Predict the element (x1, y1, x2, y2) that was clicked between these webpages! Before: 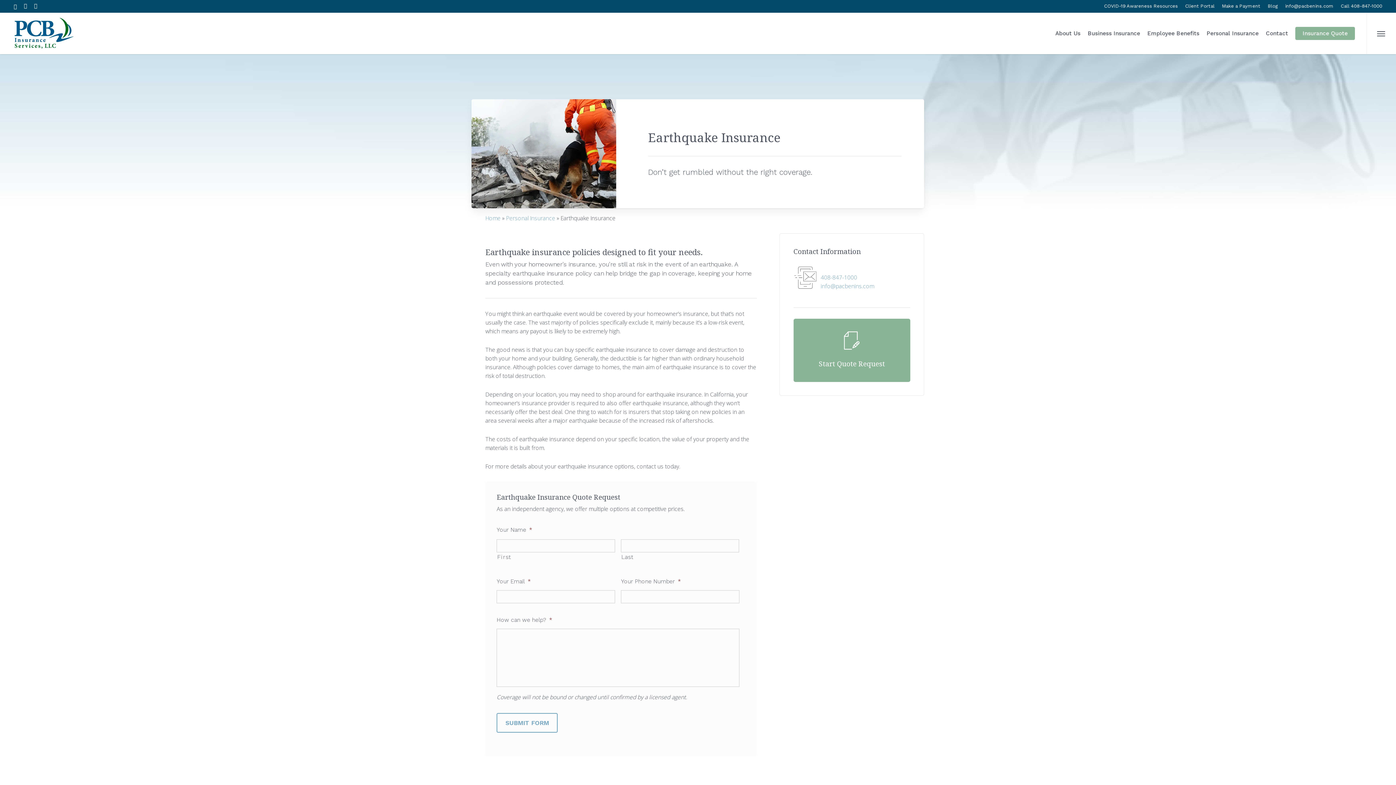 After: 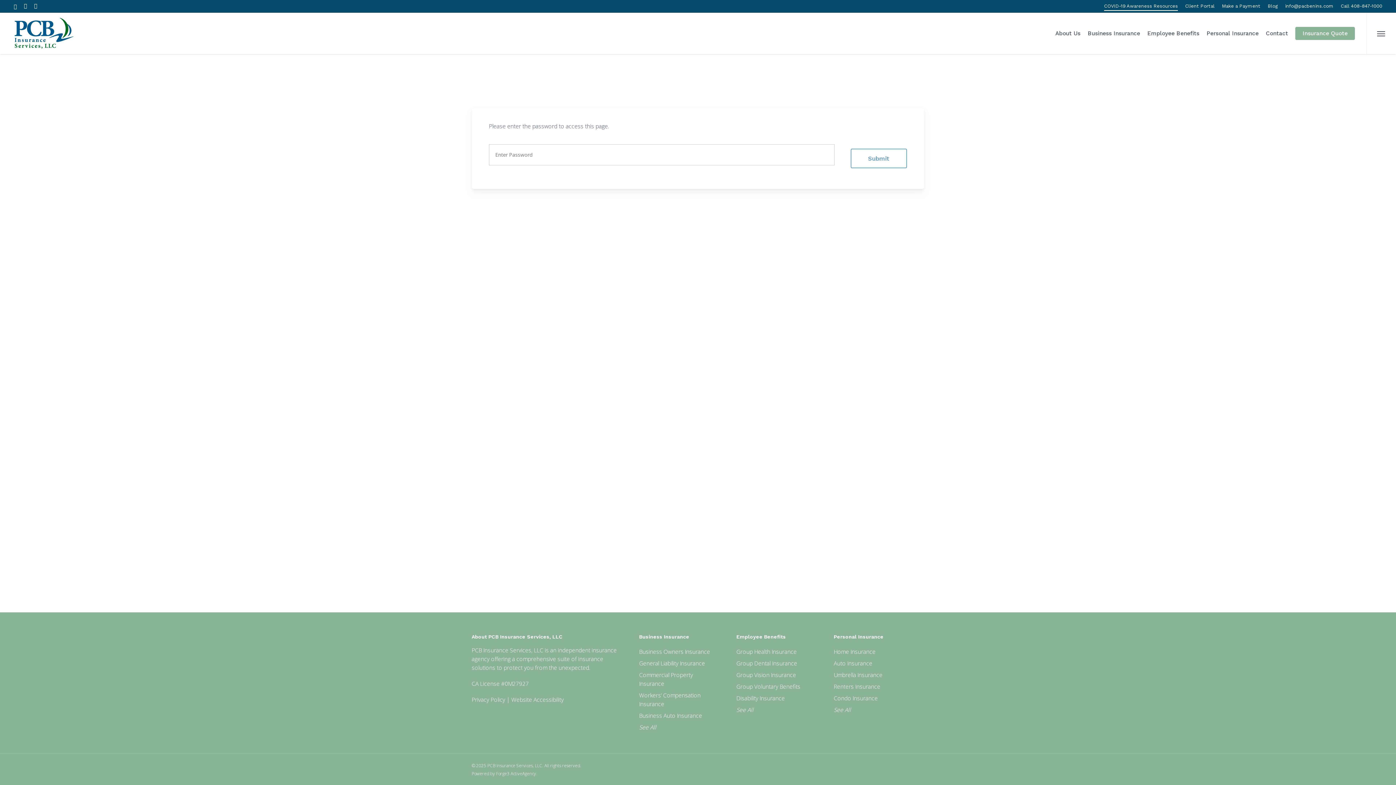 Action: label: COVID-19 Awareness Resources - Visit page COVID-19 Awareness Resources bbox: (1100, 0, 1181, 12)